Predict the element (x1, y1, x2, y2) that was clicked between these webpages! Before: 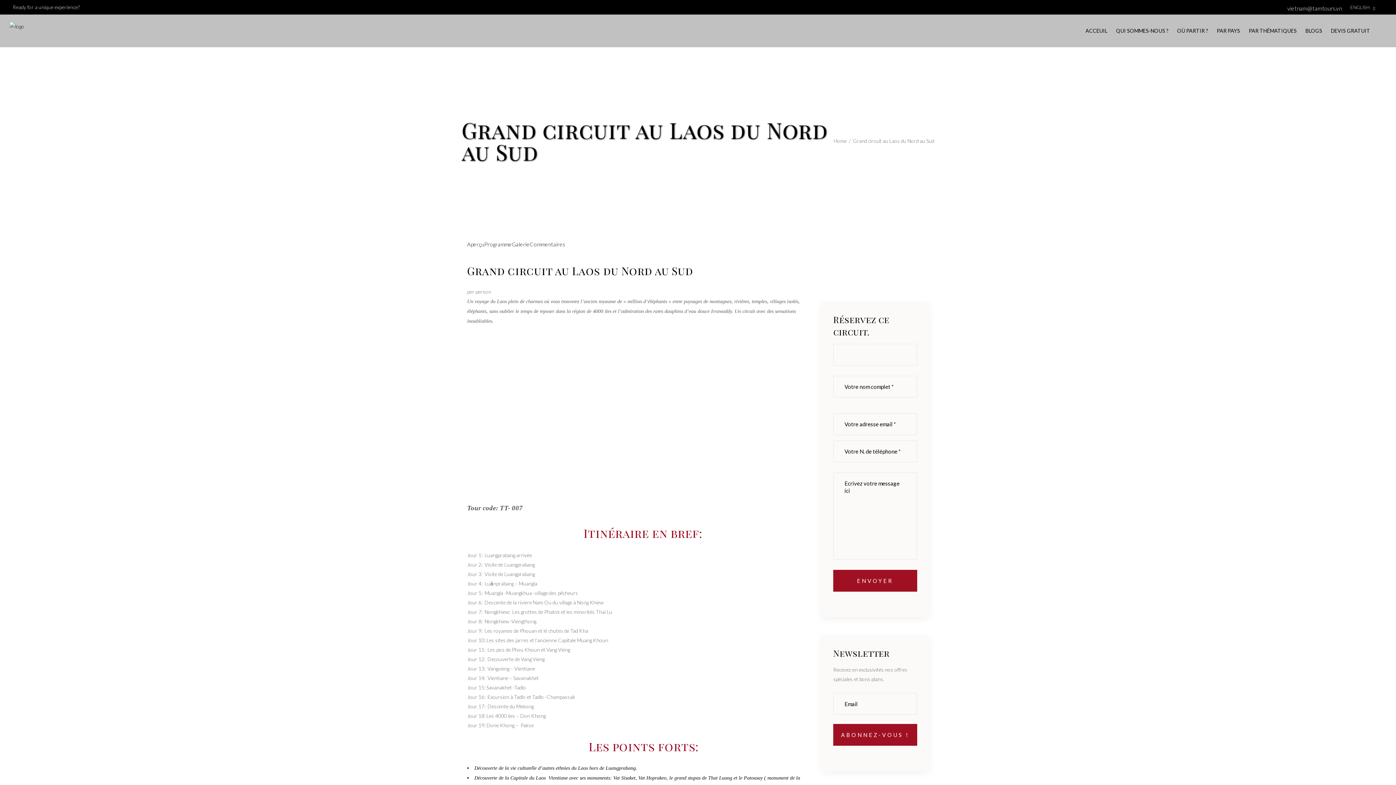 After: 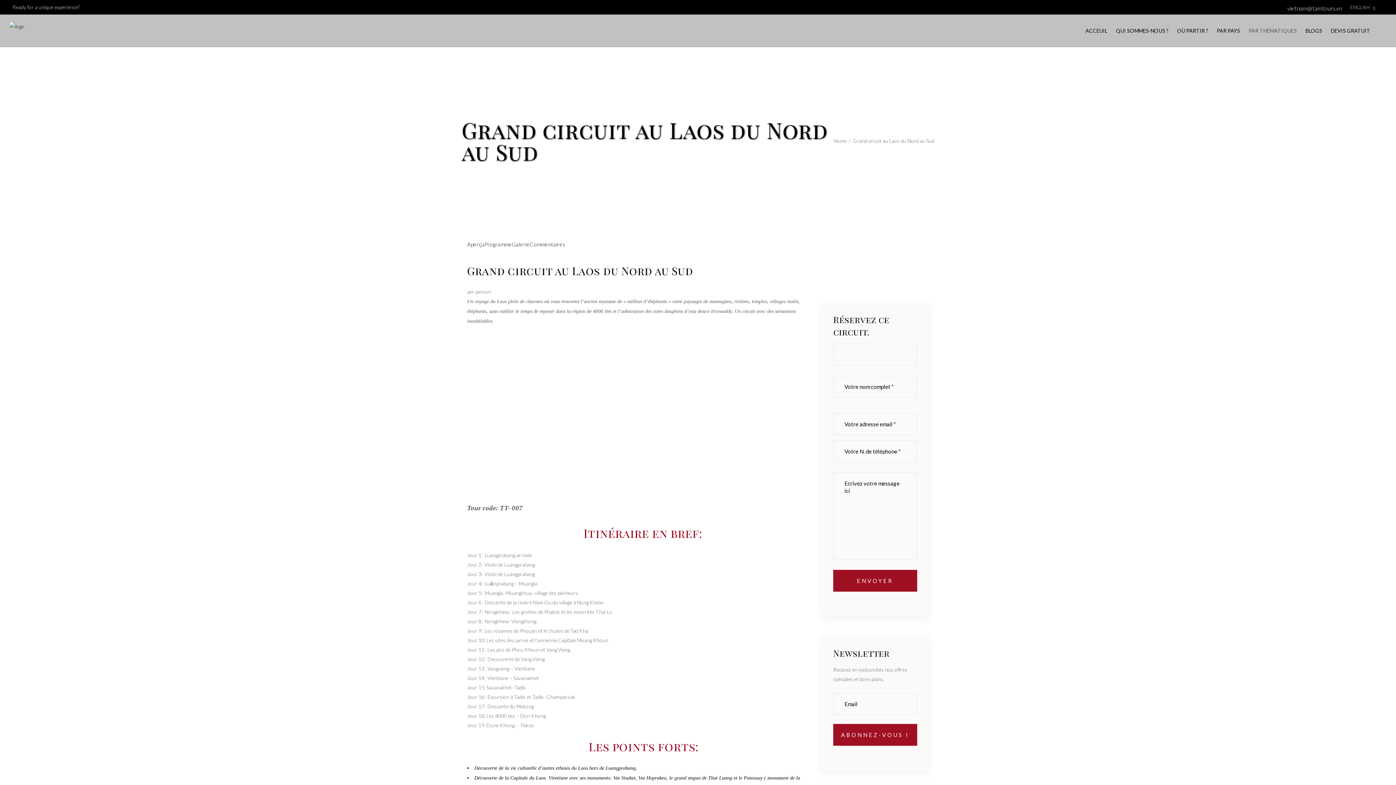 Action: label: PAR THÉMATIQUES bbox: (1244, 14, 1301, 47)